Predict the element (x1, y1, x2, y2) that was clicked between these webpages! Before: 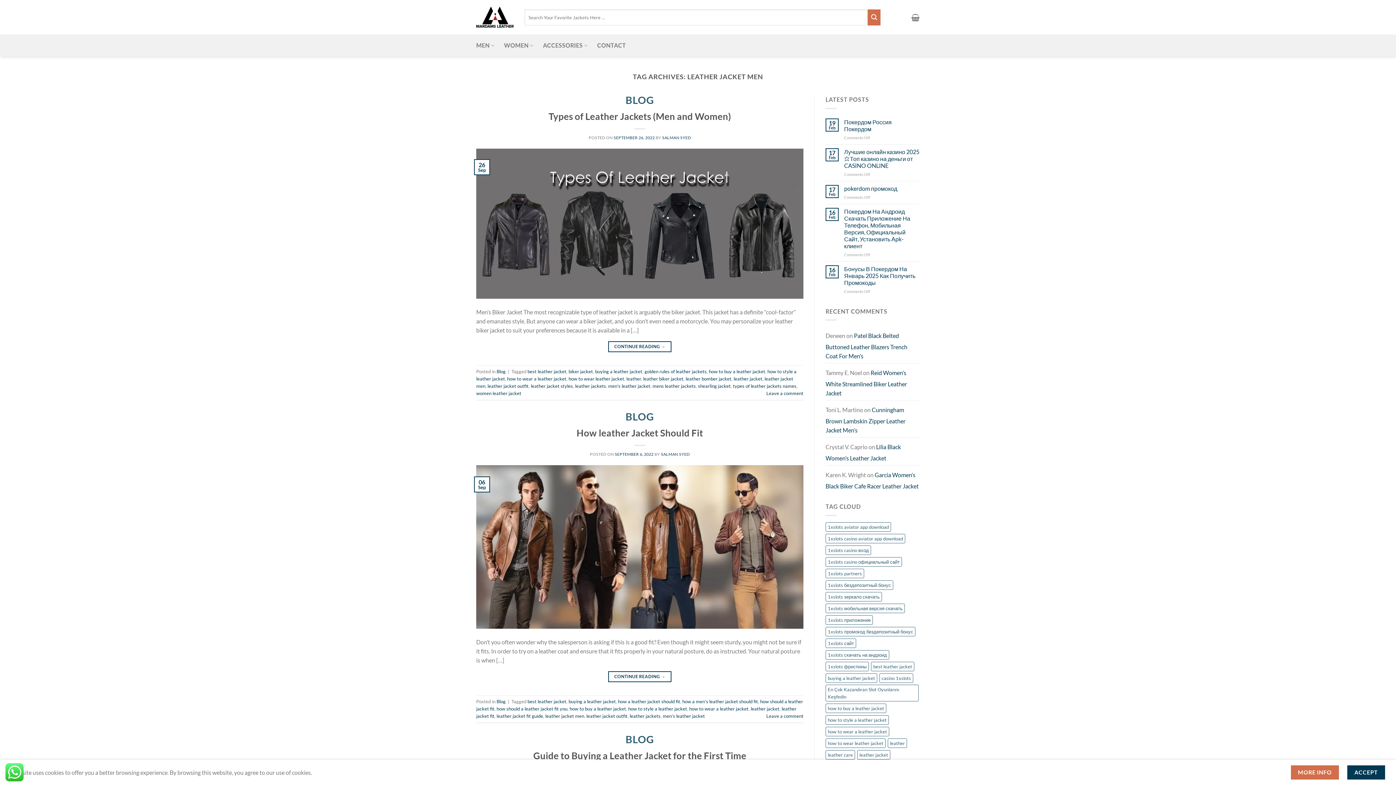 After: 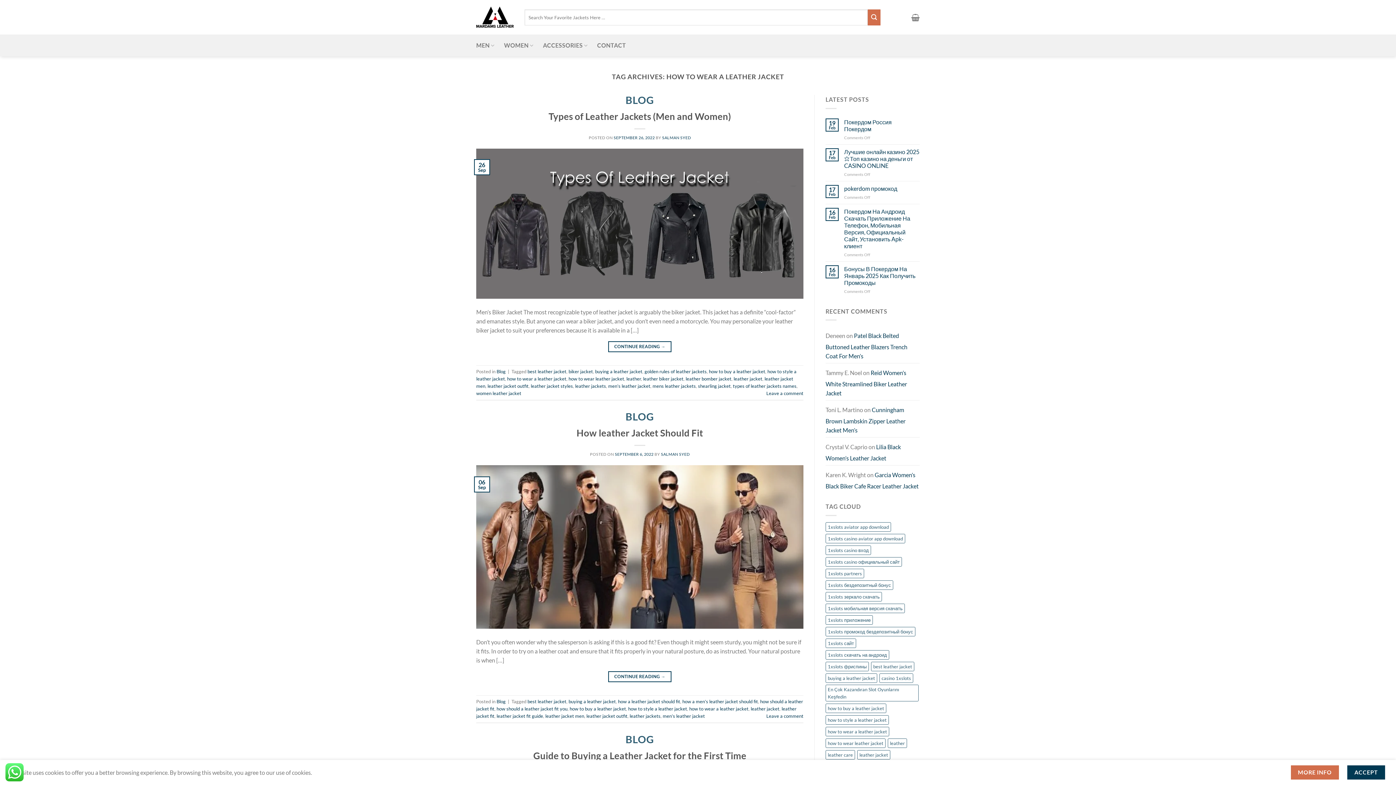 Action: label: how to wear a leather jacket bbox: (689, 706, 748, 712)